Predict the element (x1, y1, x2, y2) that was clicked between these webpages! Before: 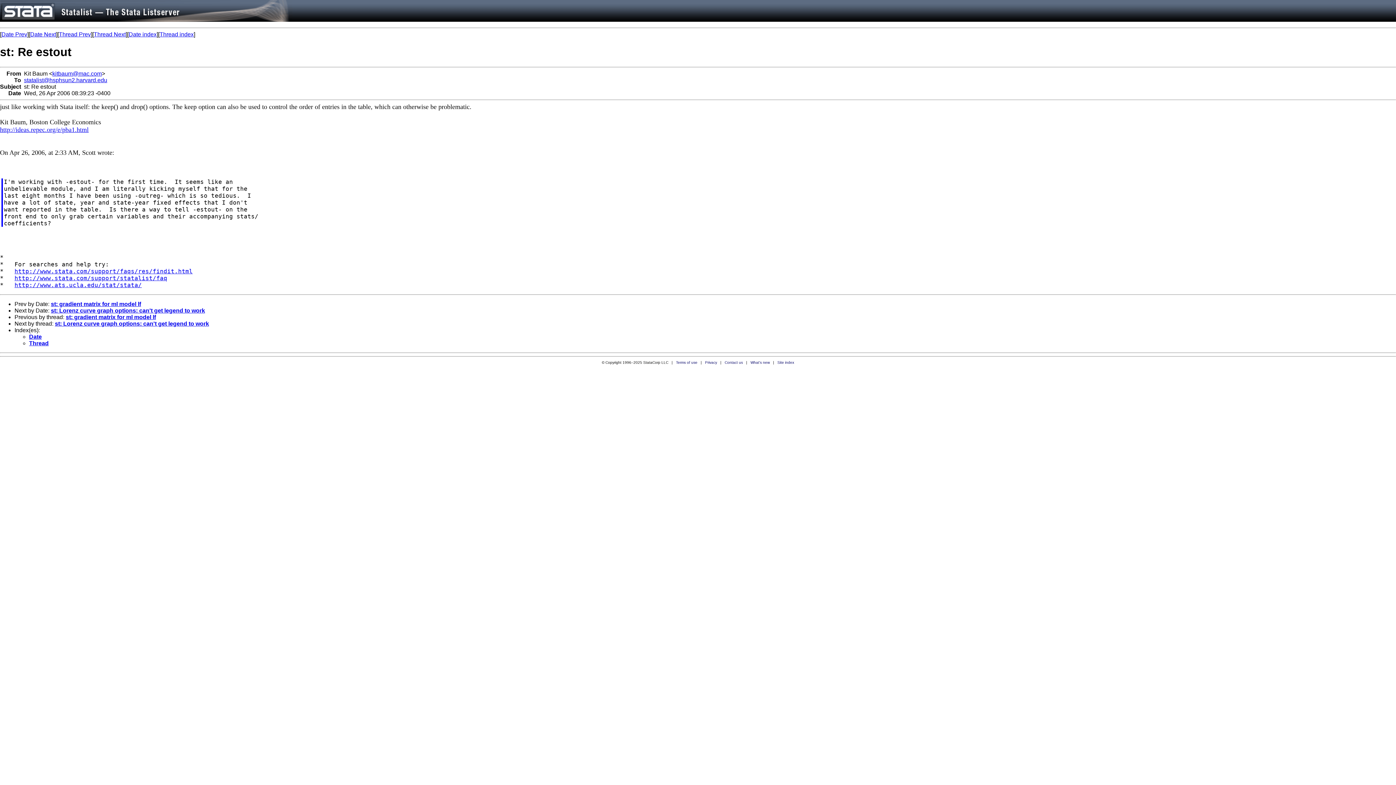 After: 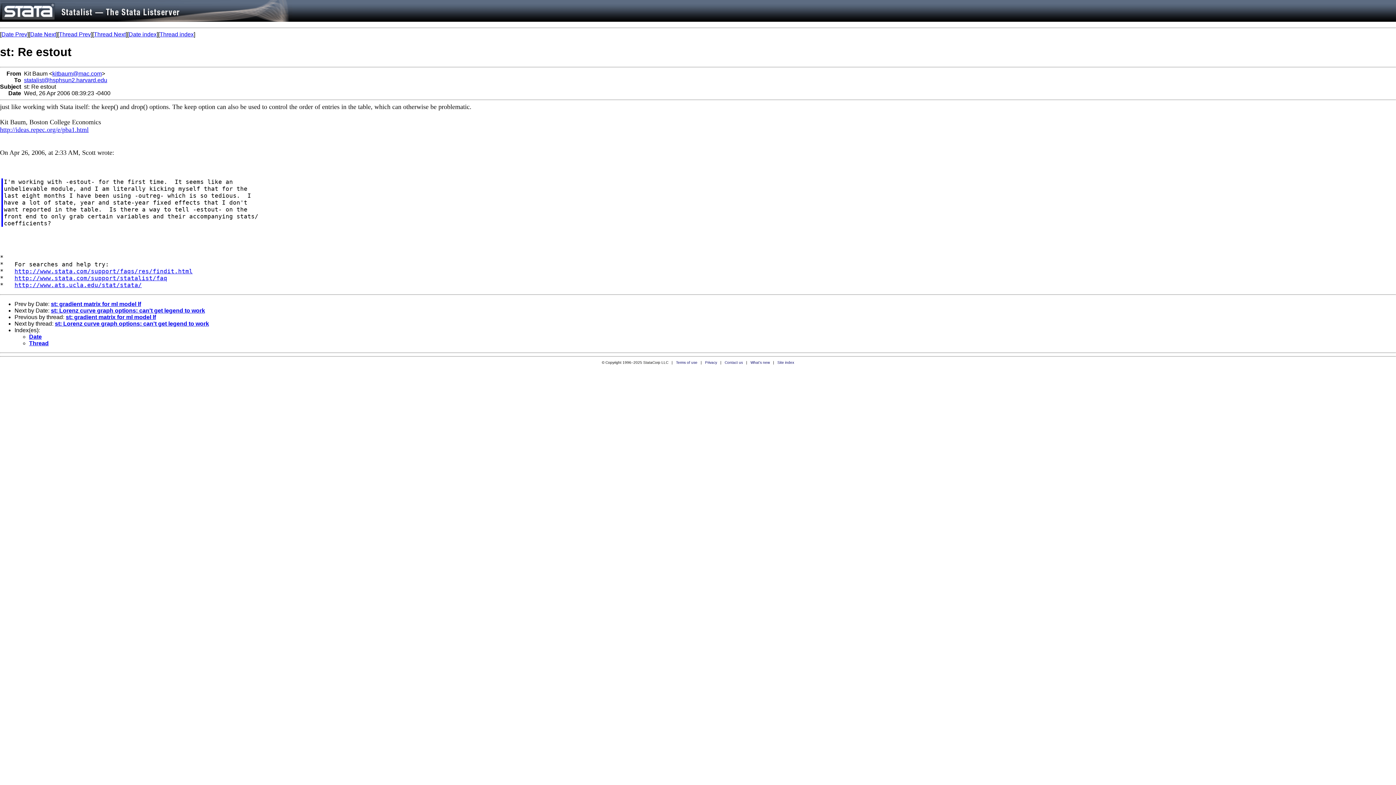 Action: bbox: (24, 77, 107, 83) label: statalist@hsphsun2.harvard.edu